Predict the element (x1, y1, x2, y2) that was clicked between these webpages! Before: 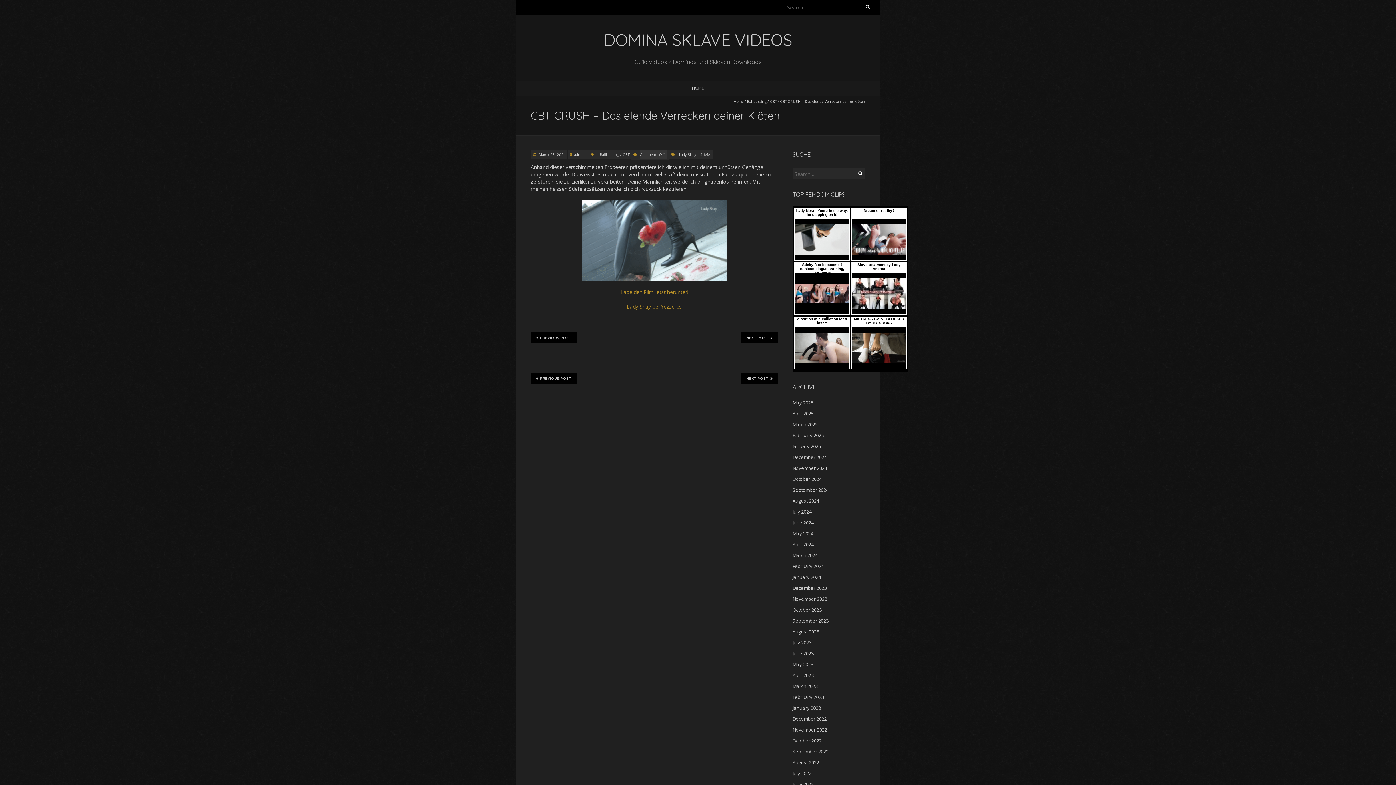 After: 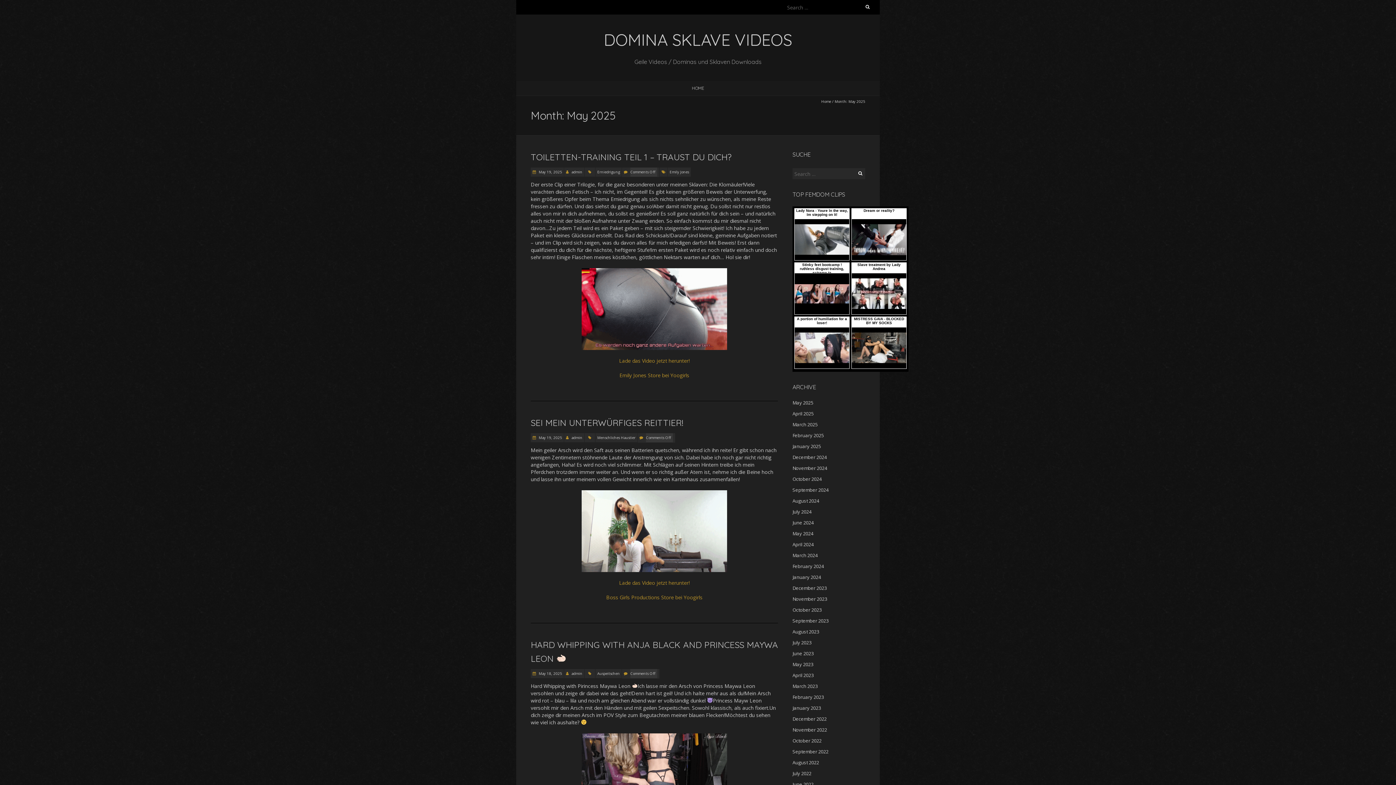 Action: bbox: (792, 399, 813, 406) label: May 2025